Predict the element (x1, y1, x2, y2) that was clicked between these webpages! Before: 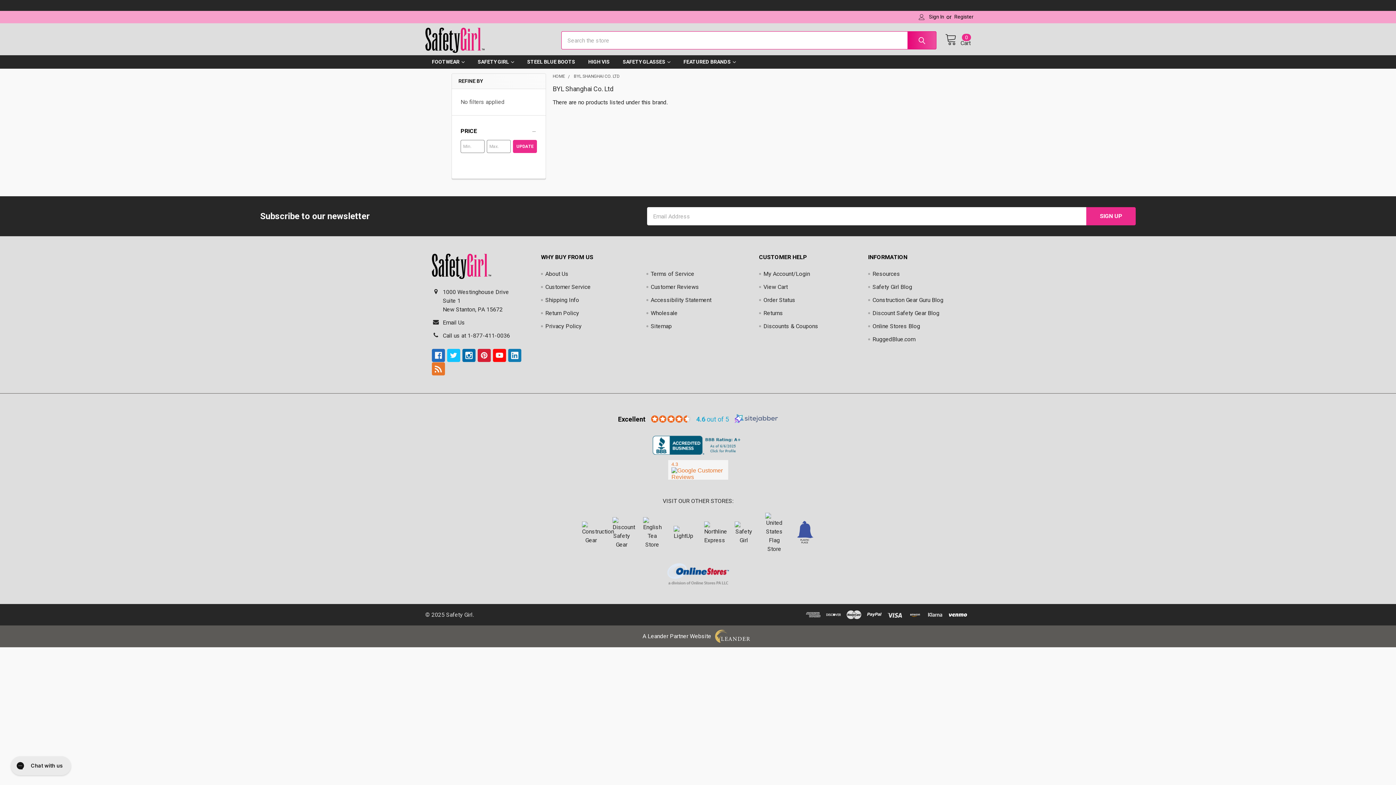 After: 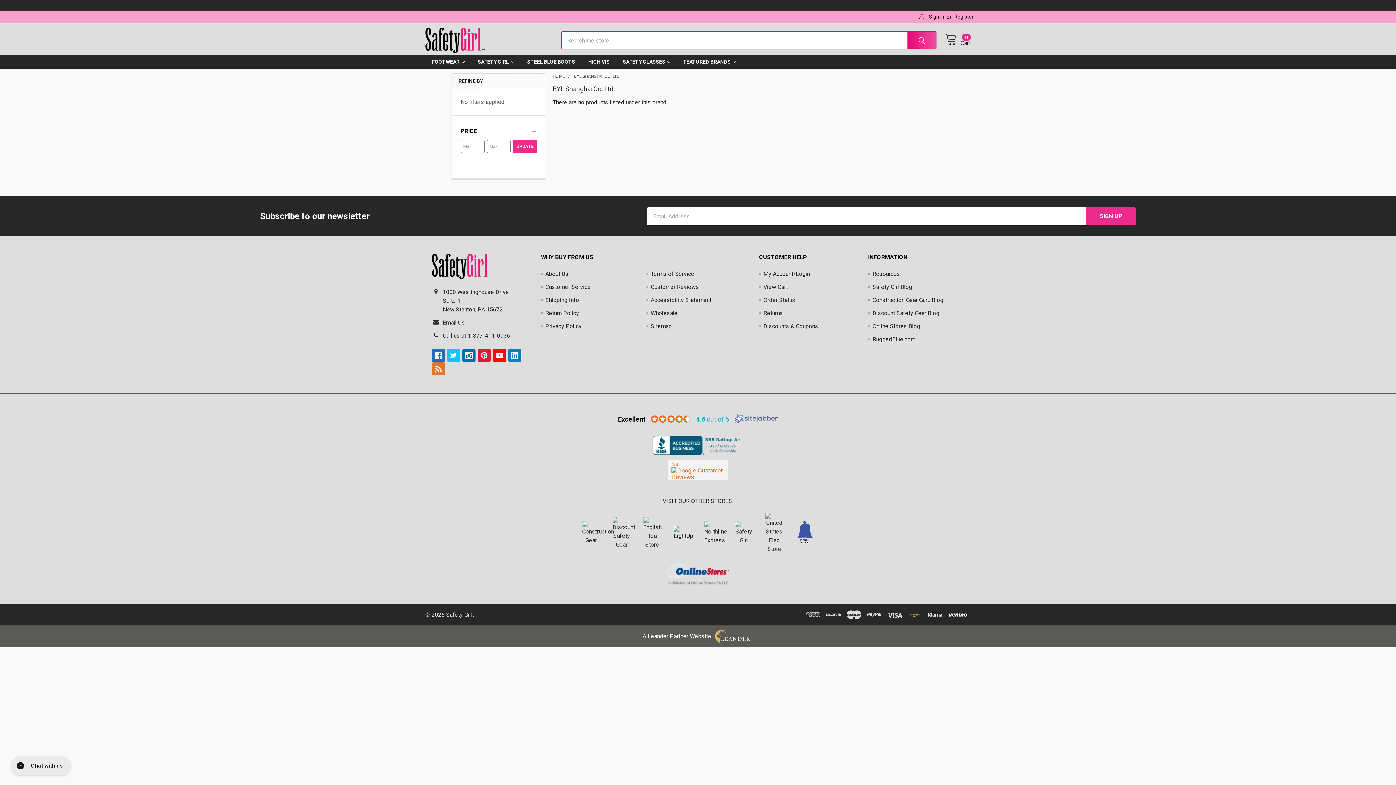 Action: label: 4.6 star rating (opens in a new window) bbox: (651, 415, 690, 423)